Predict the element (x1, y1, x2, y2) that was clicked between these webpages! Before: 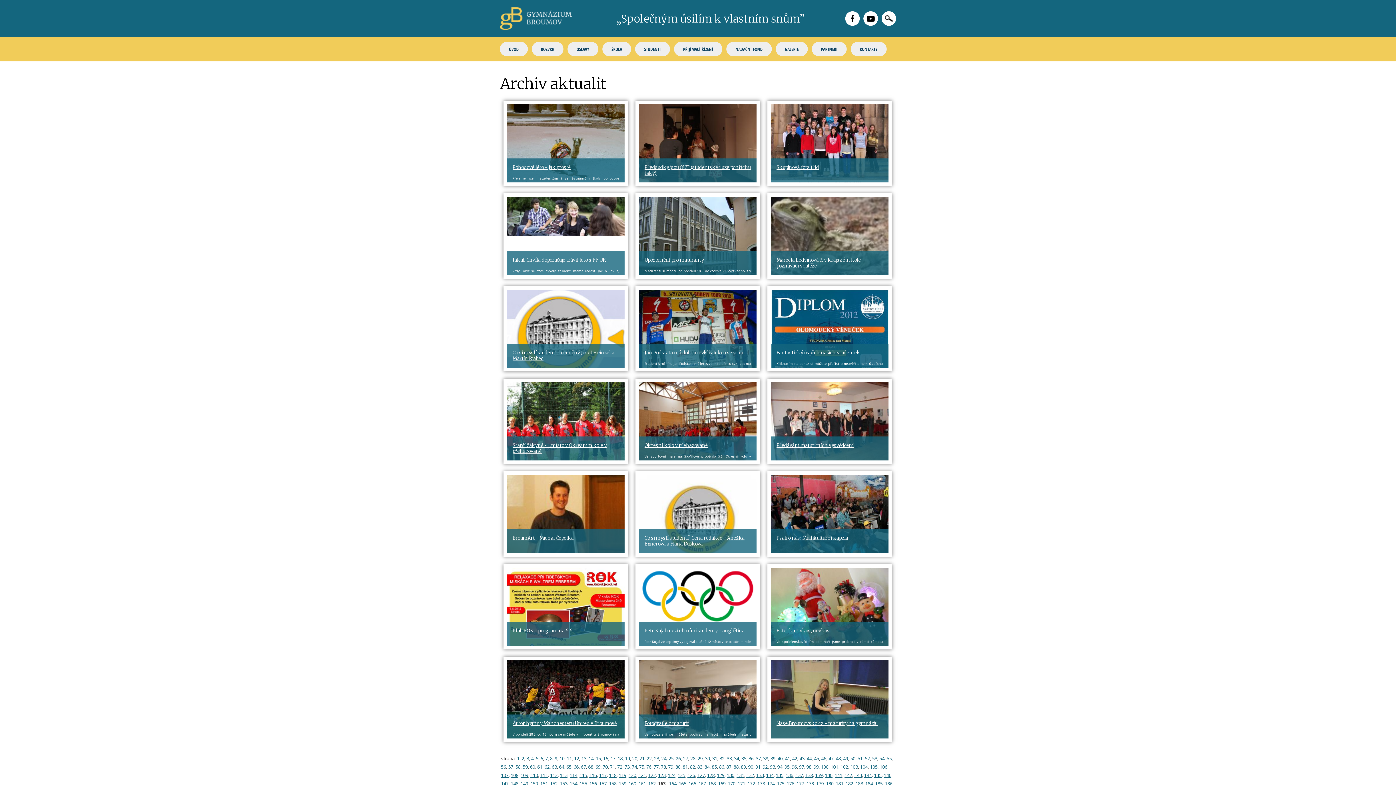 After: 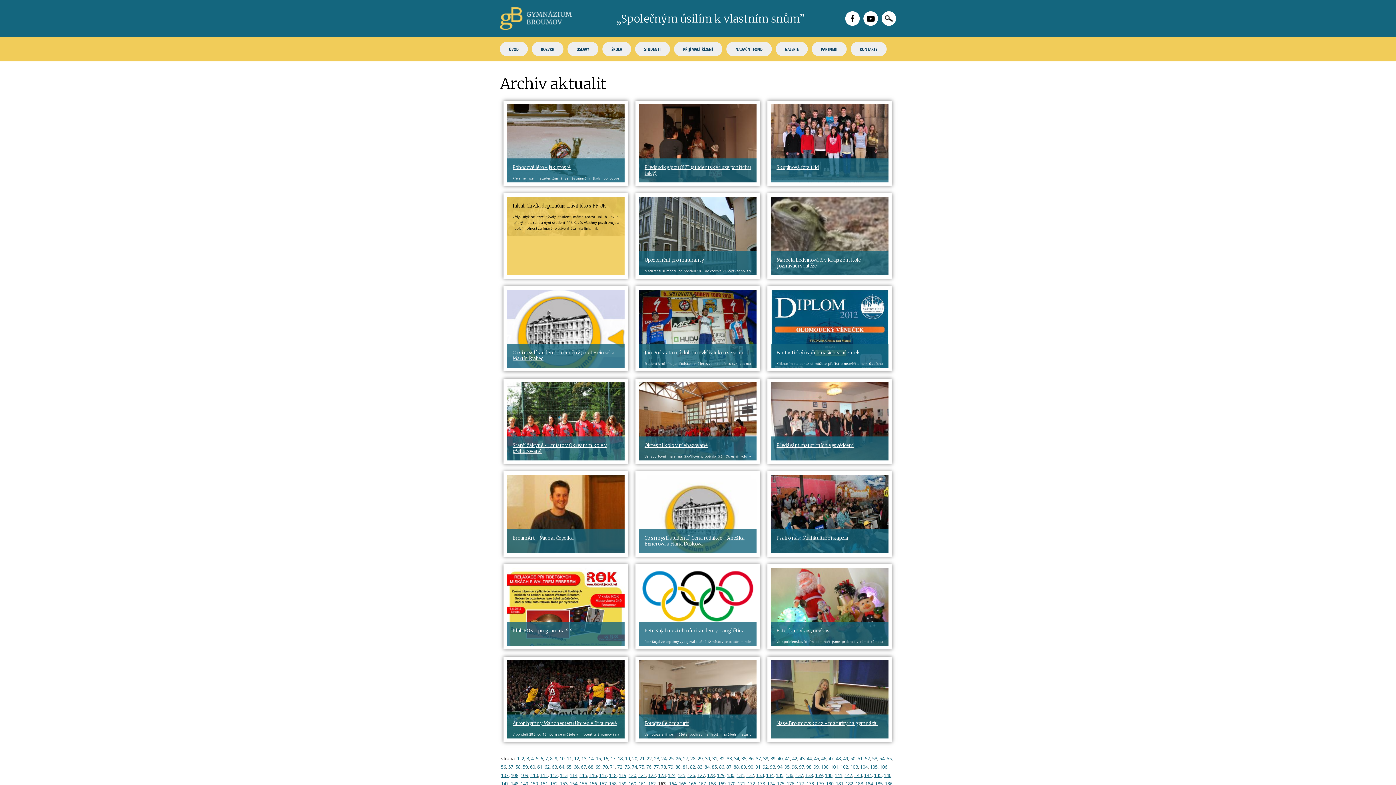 Action: bbox: (507, 197, 624, 275)